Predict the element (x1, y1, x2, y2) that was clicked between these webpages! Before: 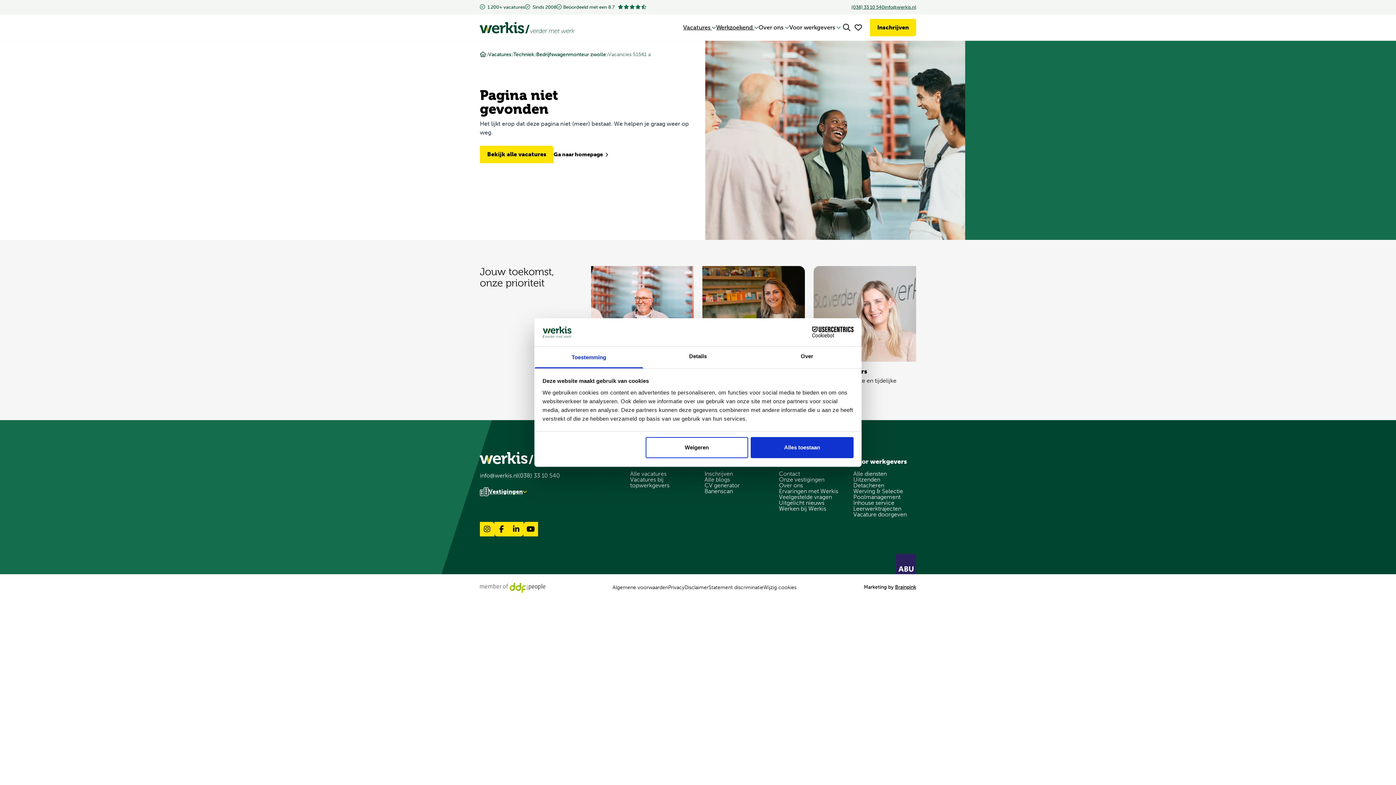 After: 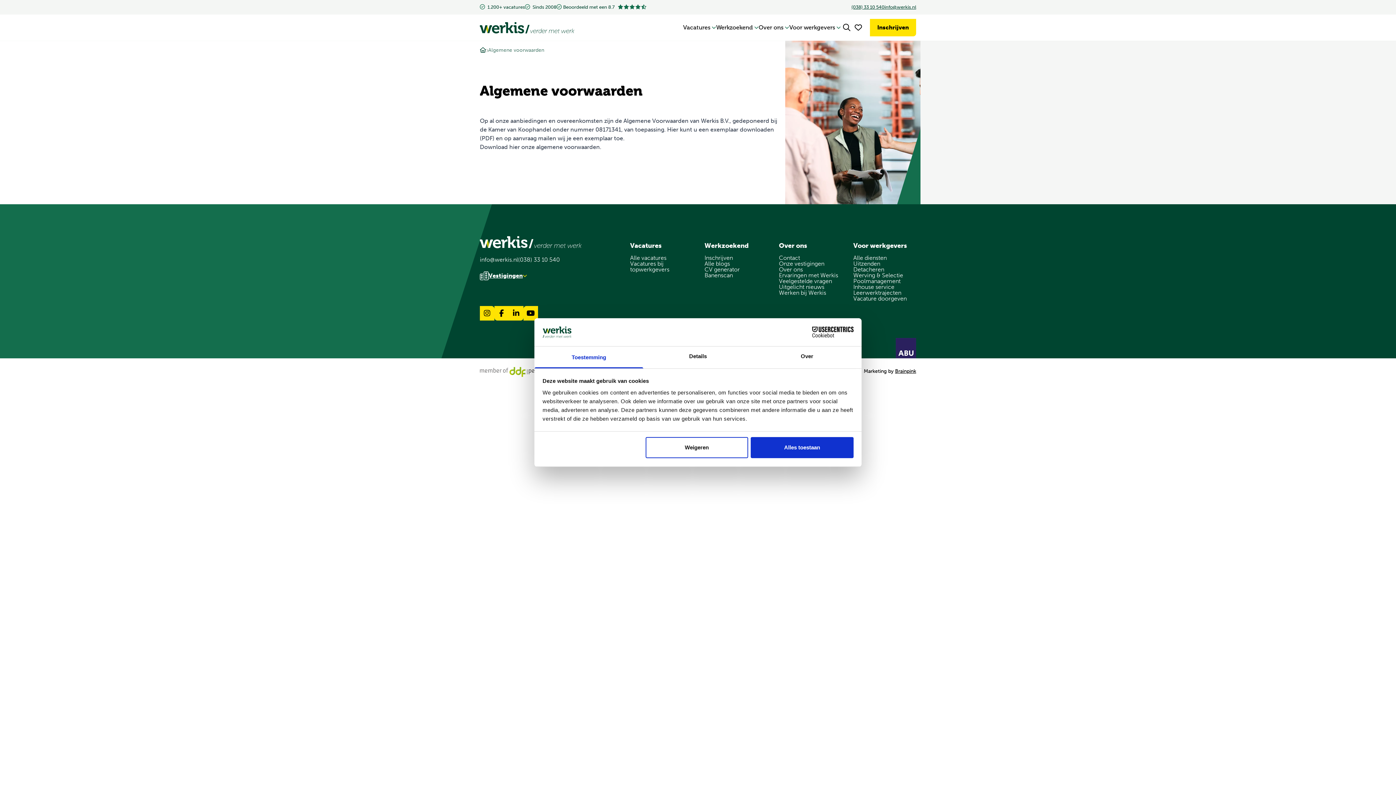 Action: bbox: (612, 584, 668, 590) label: Algemene voorwaarden